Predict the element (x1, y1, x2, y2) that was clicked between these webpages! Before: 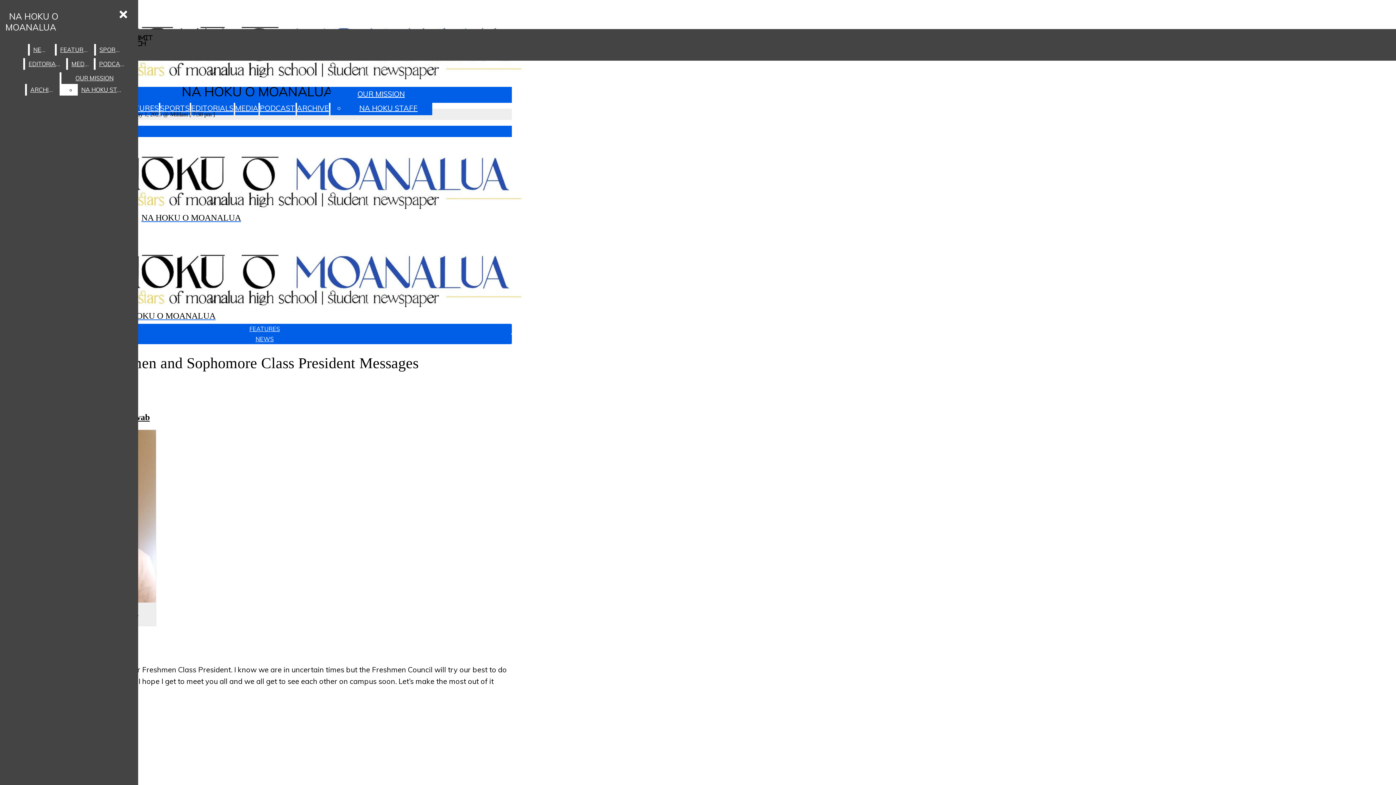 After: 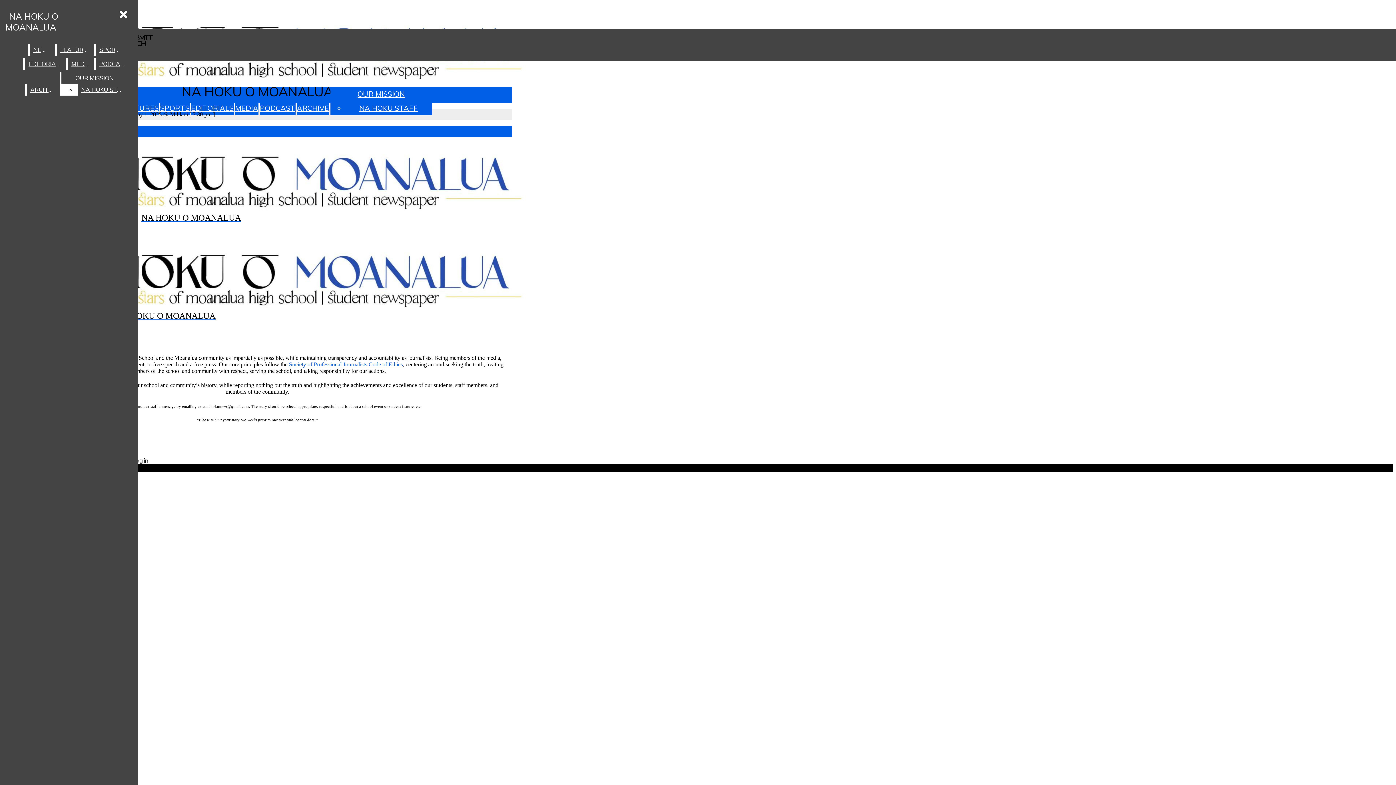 Action: label: OUR MISSION bbox: (357, 89, 404, 98)